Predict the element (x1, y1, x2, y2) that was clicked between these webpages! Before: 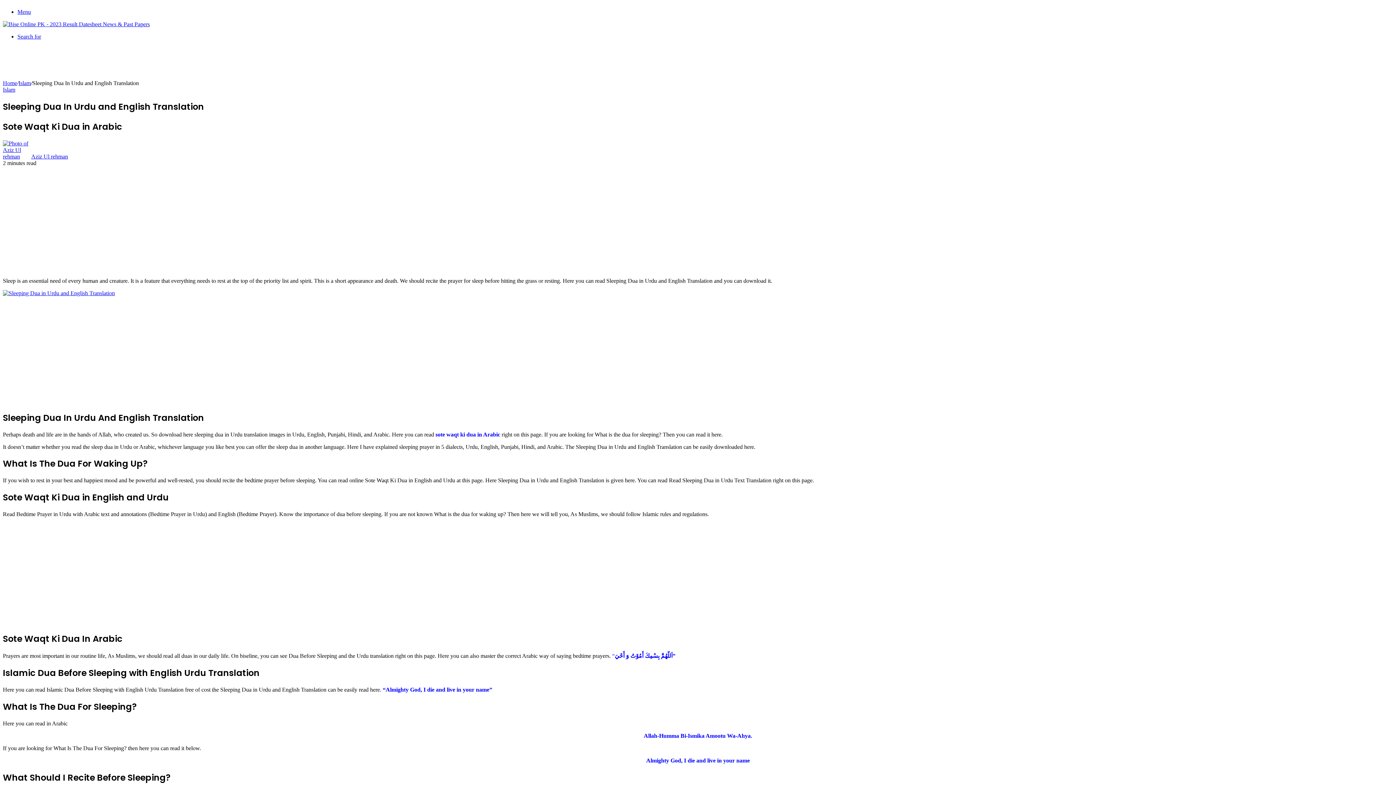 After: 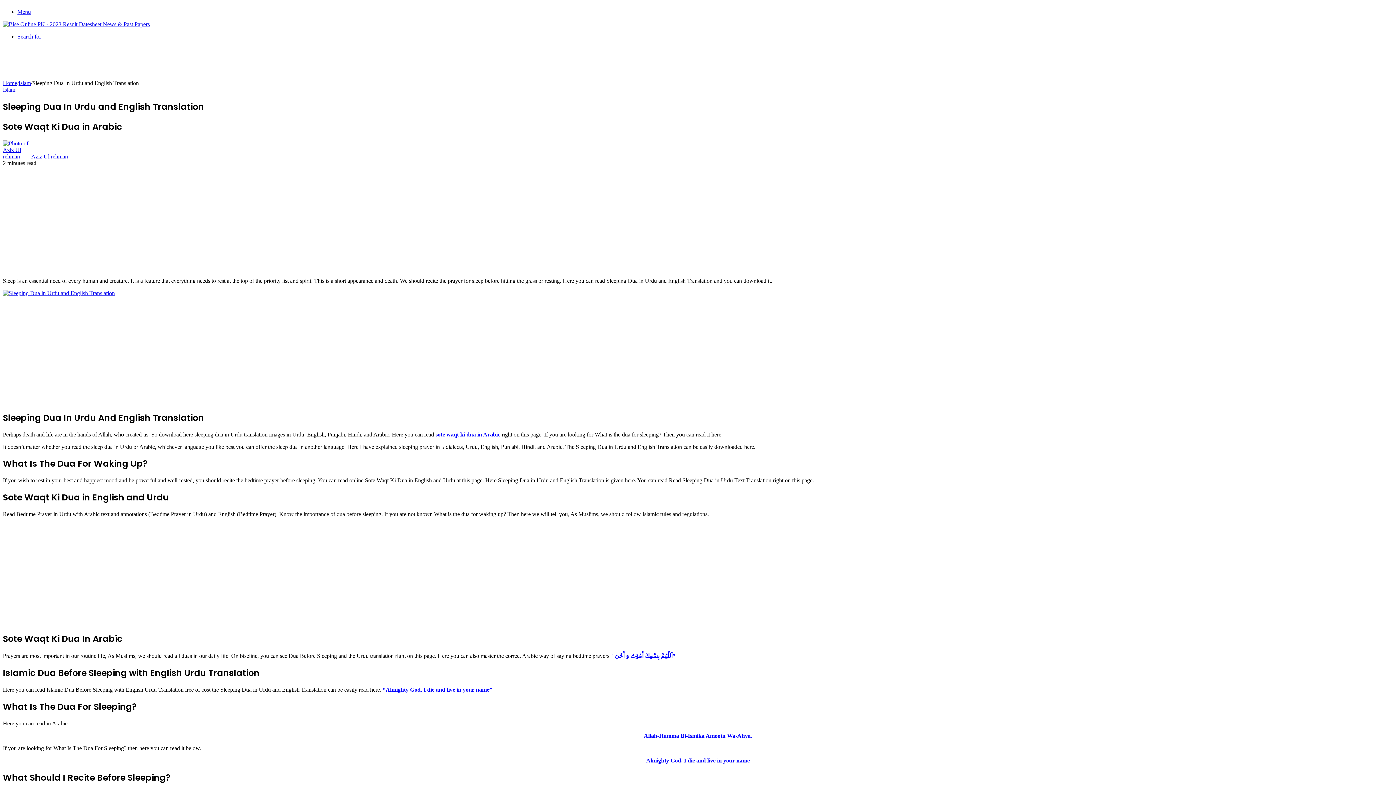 Action: label: Search for bbox: (17, 33, 41, 39)